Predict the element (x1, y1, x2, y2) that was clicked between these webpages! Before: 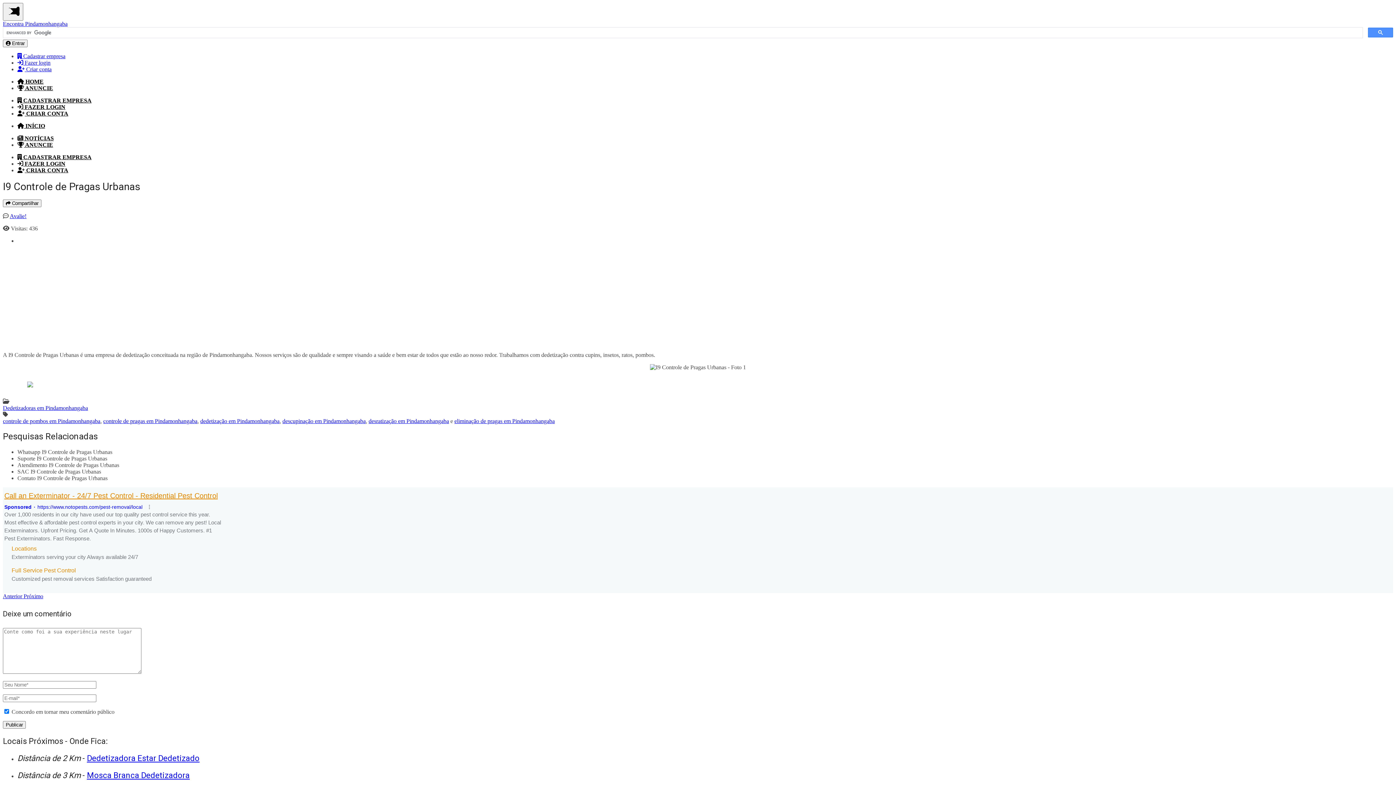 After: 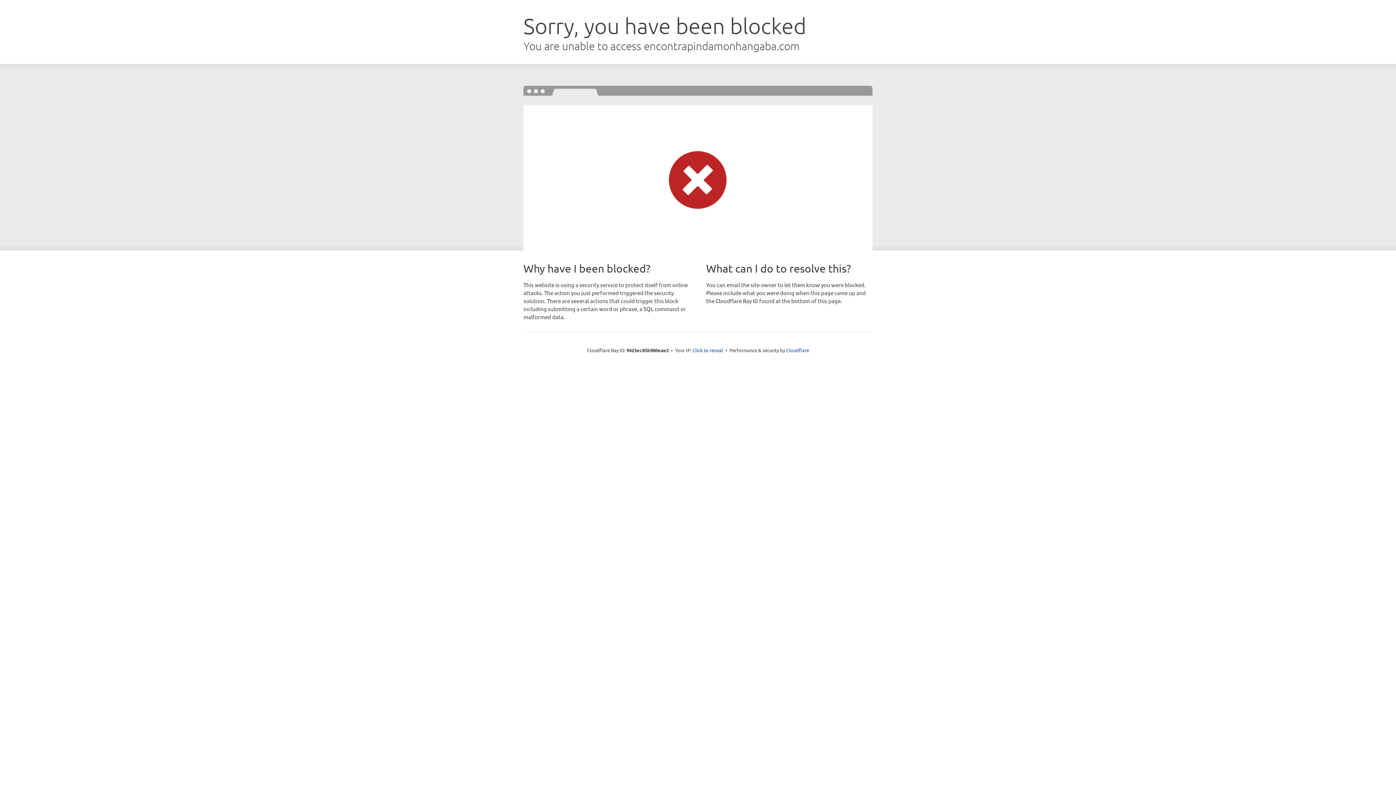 Action: label:  Fazer login bbox: (17, 59, 50, 65)